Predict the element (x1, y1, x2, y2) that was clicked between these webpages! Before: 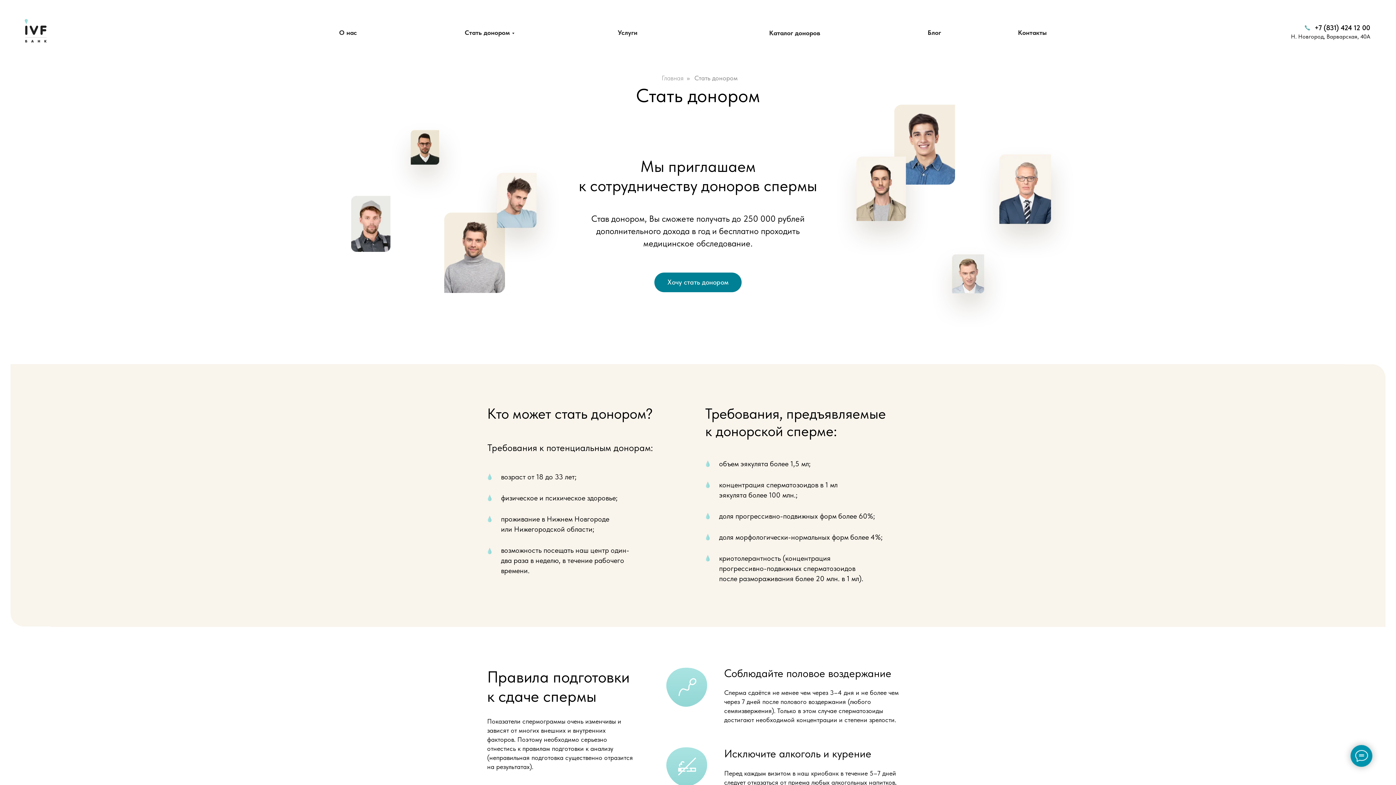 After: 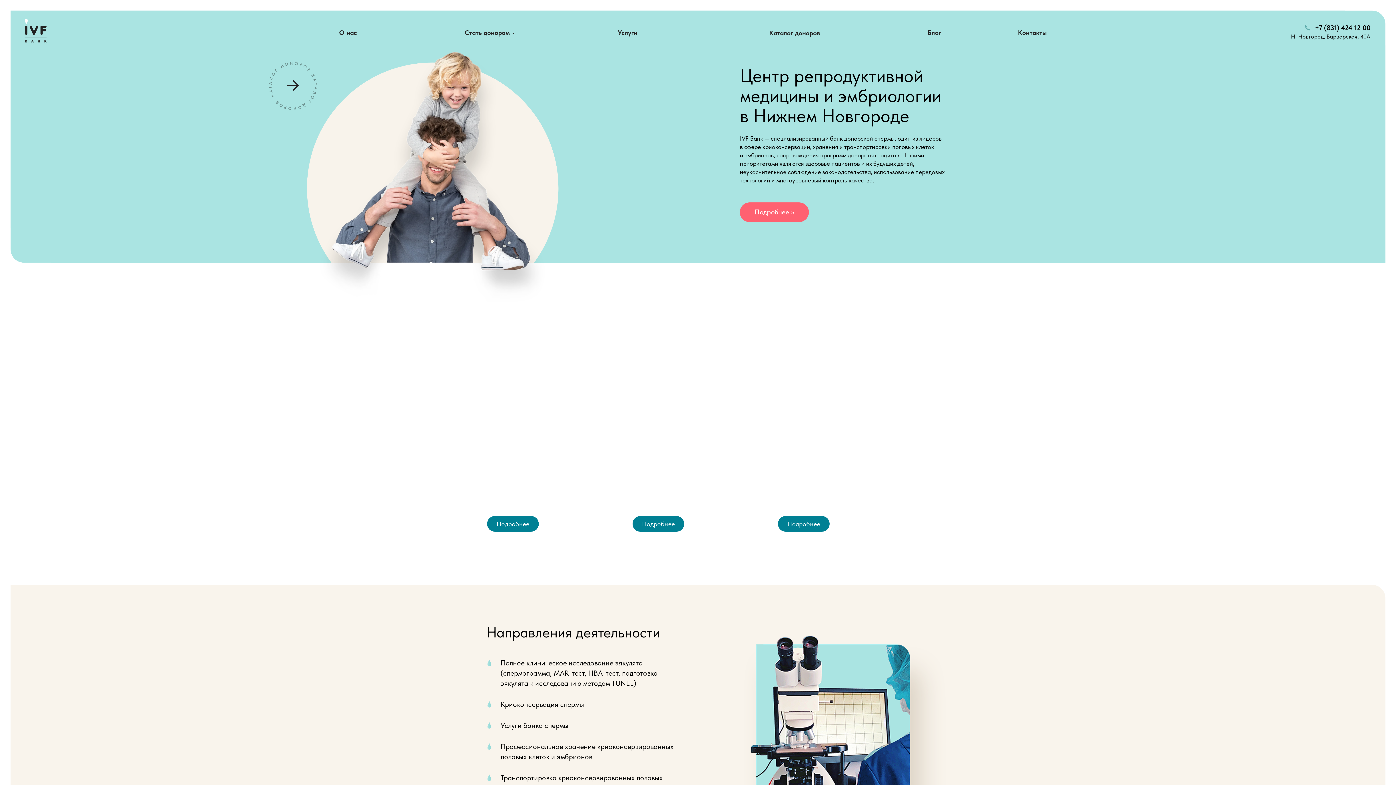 Action: bbox: (24, 18, 47, 42)